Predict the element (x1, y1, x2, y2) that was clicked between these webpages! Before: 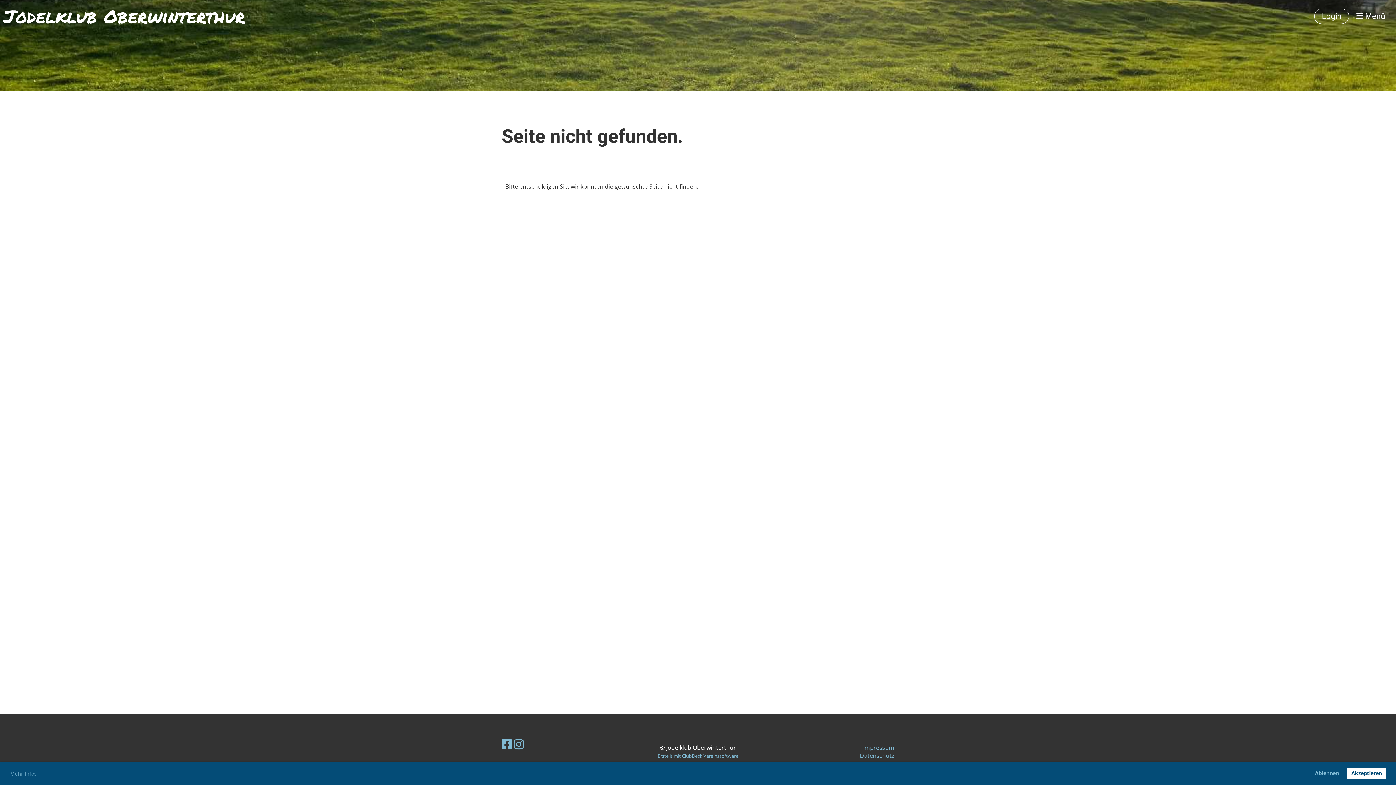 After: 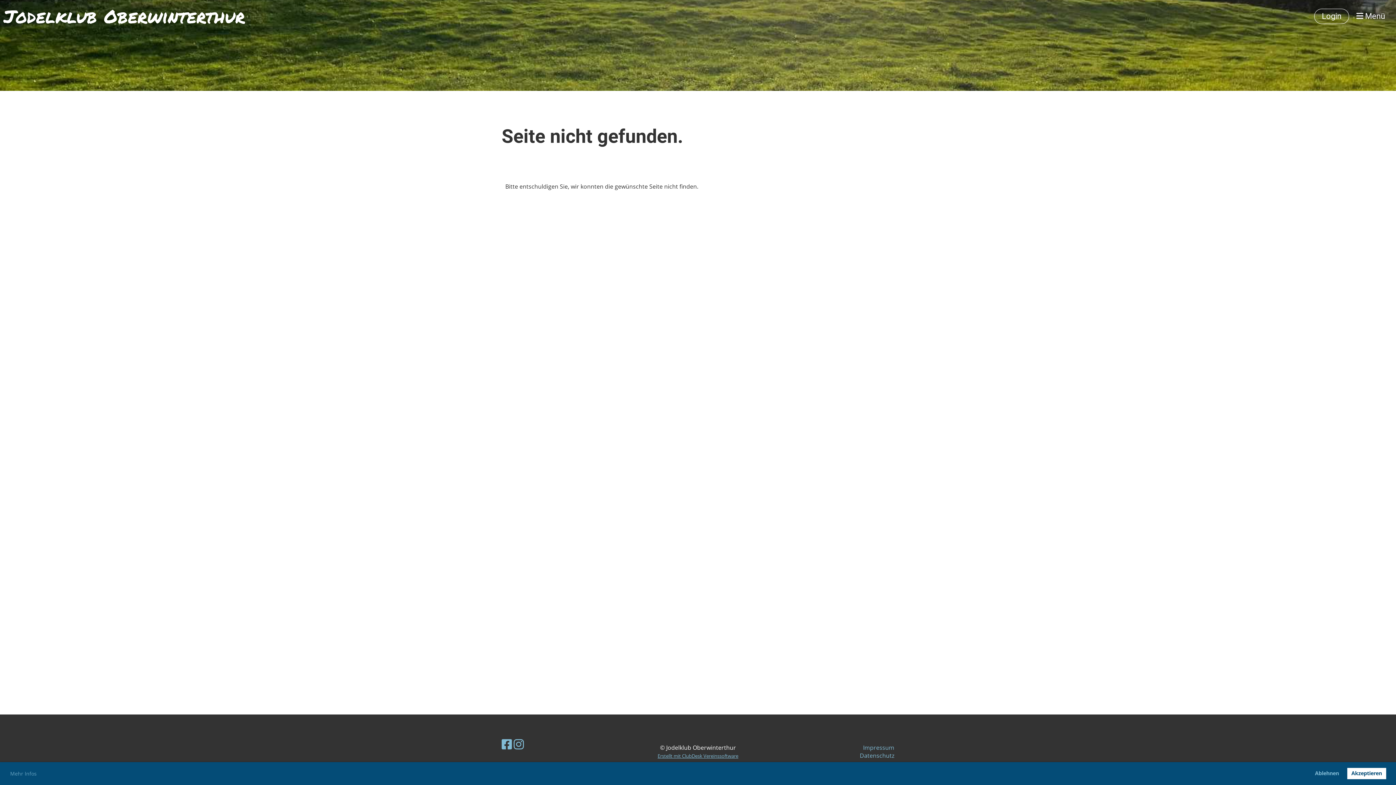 Action: bbox: (657, 753, 738, 759) label: Erstellt mit ClubDesk Vereinssoftware